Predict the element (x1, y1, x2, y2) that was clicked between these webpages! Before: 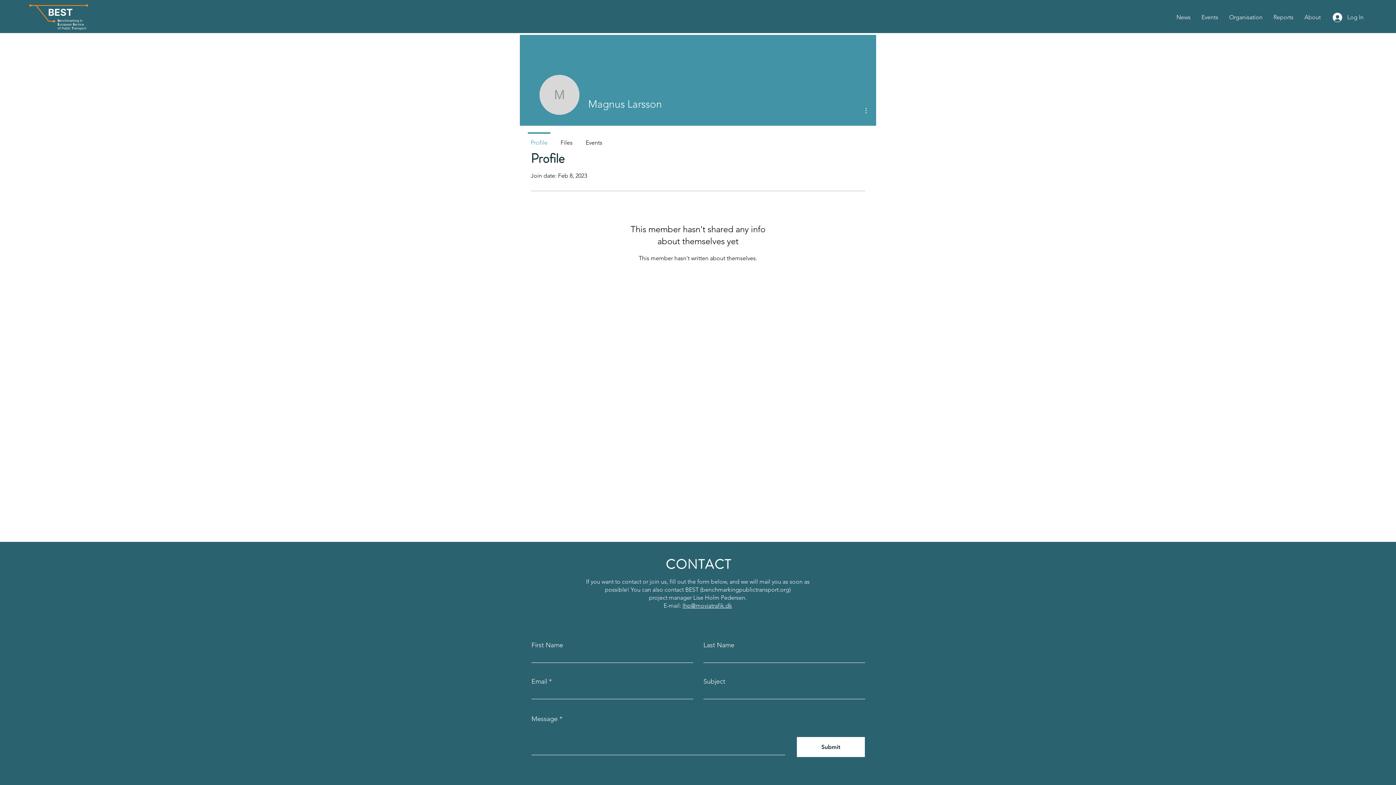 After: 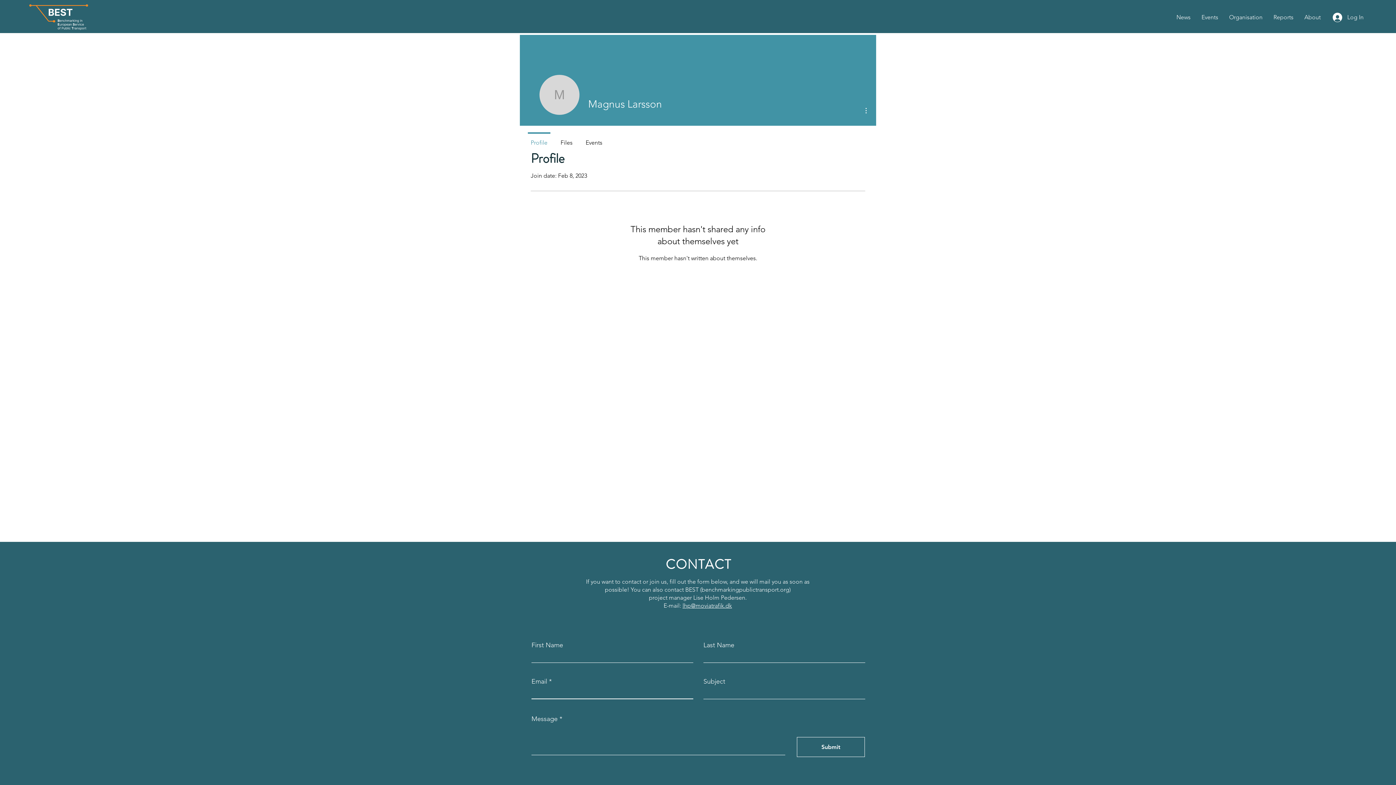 Action: label: Submit bbox: (797, 737, 865, 757)